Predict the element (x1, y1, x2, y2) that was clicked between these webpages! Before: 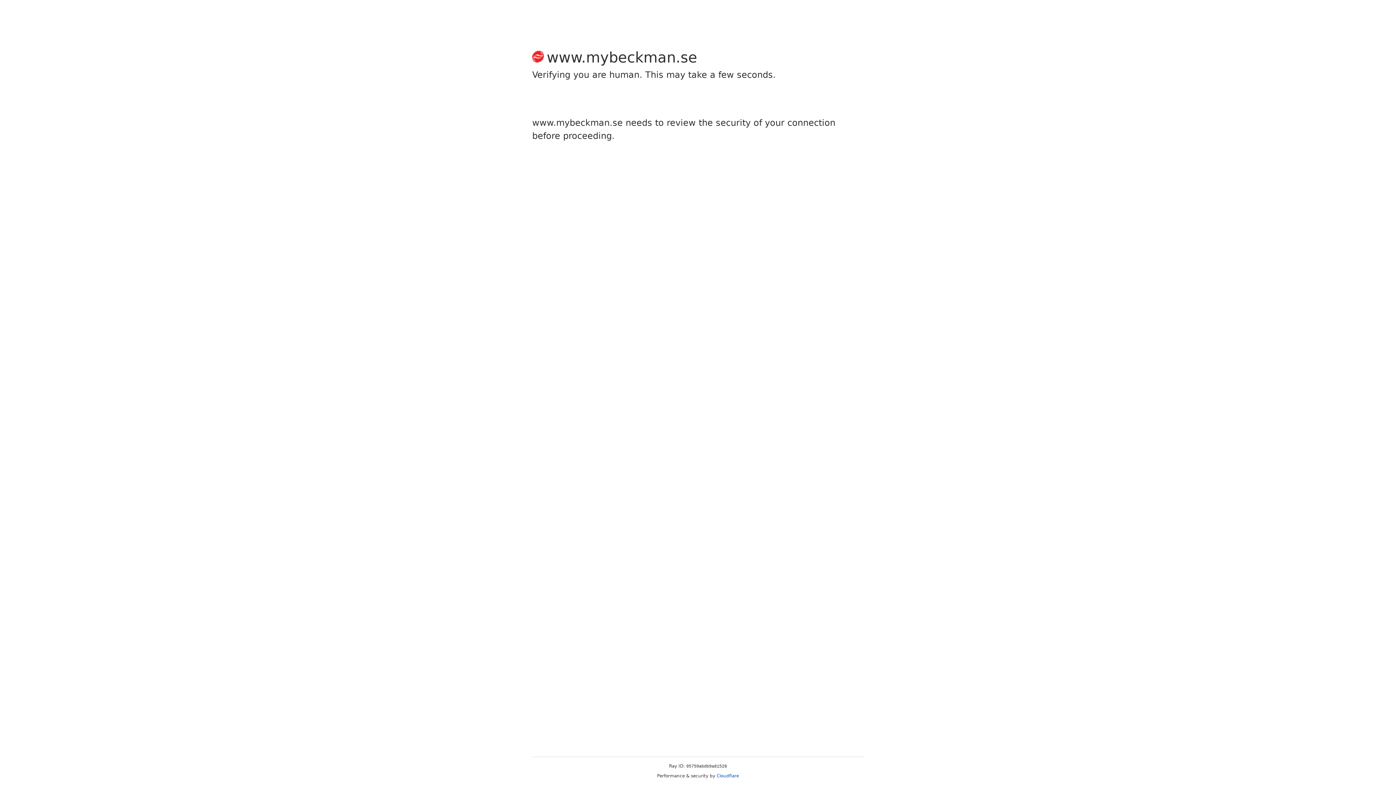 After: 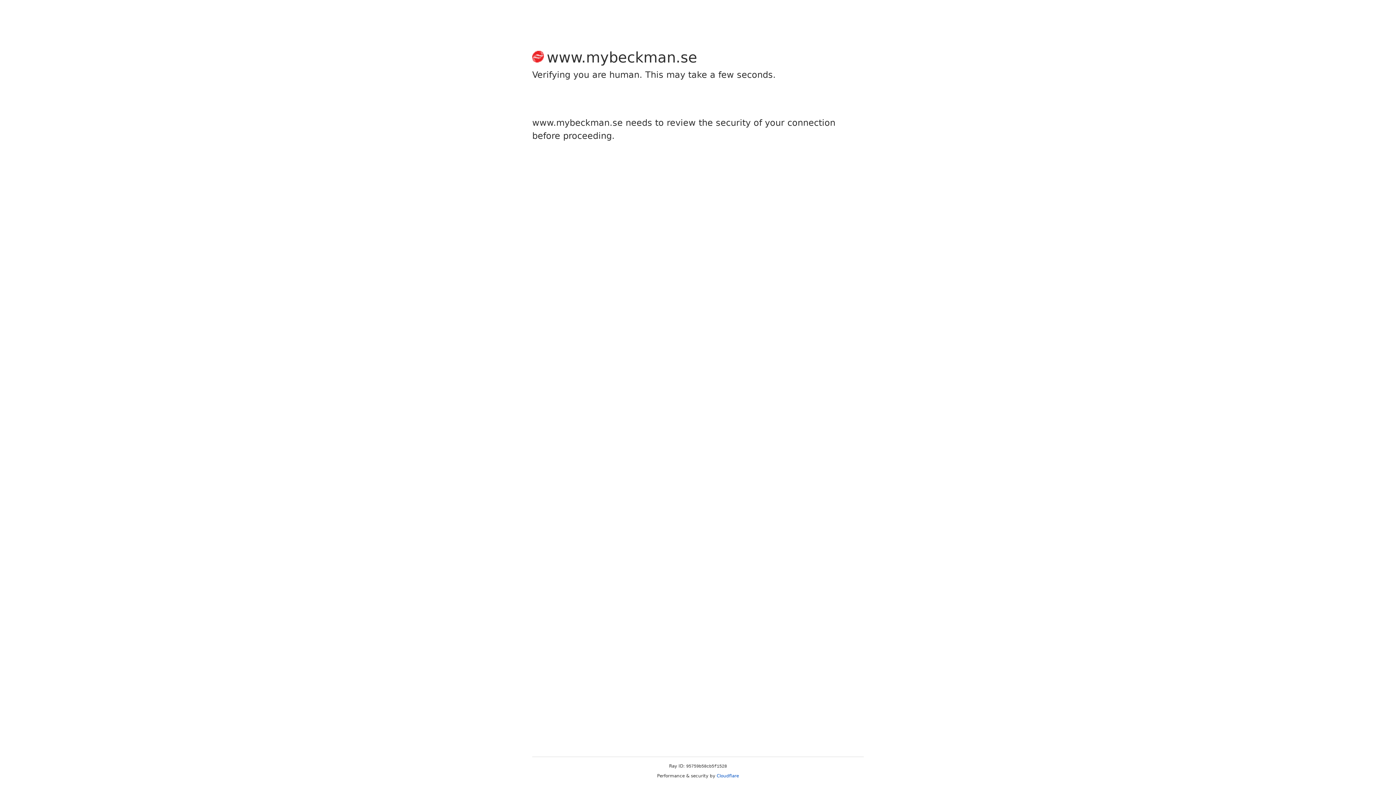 Action: bbox: (716, 773, 739, 778) label: Cloudflare